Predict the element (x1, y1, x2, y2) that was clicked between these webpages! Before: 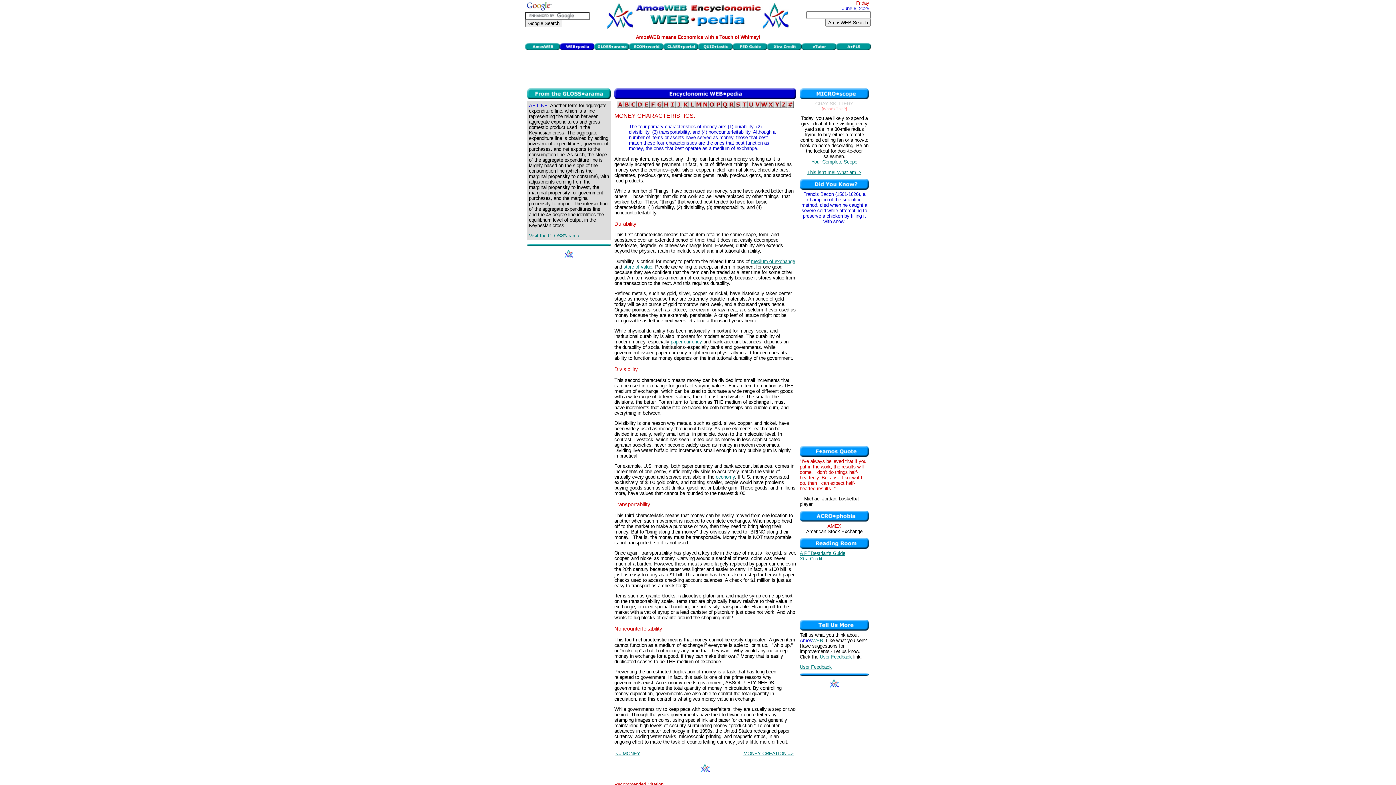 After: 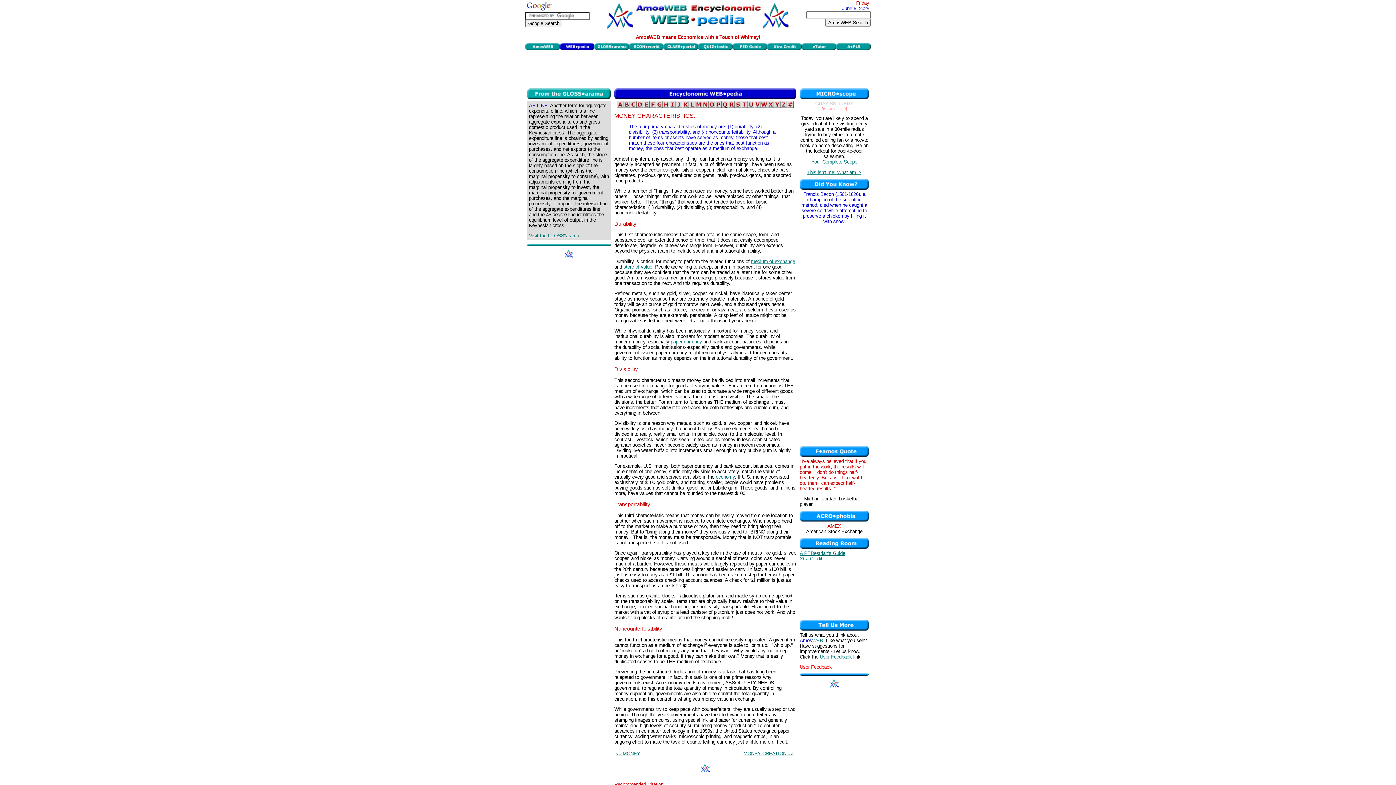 Action: label: User Feedback bbox: (800, 664, 832, 670)